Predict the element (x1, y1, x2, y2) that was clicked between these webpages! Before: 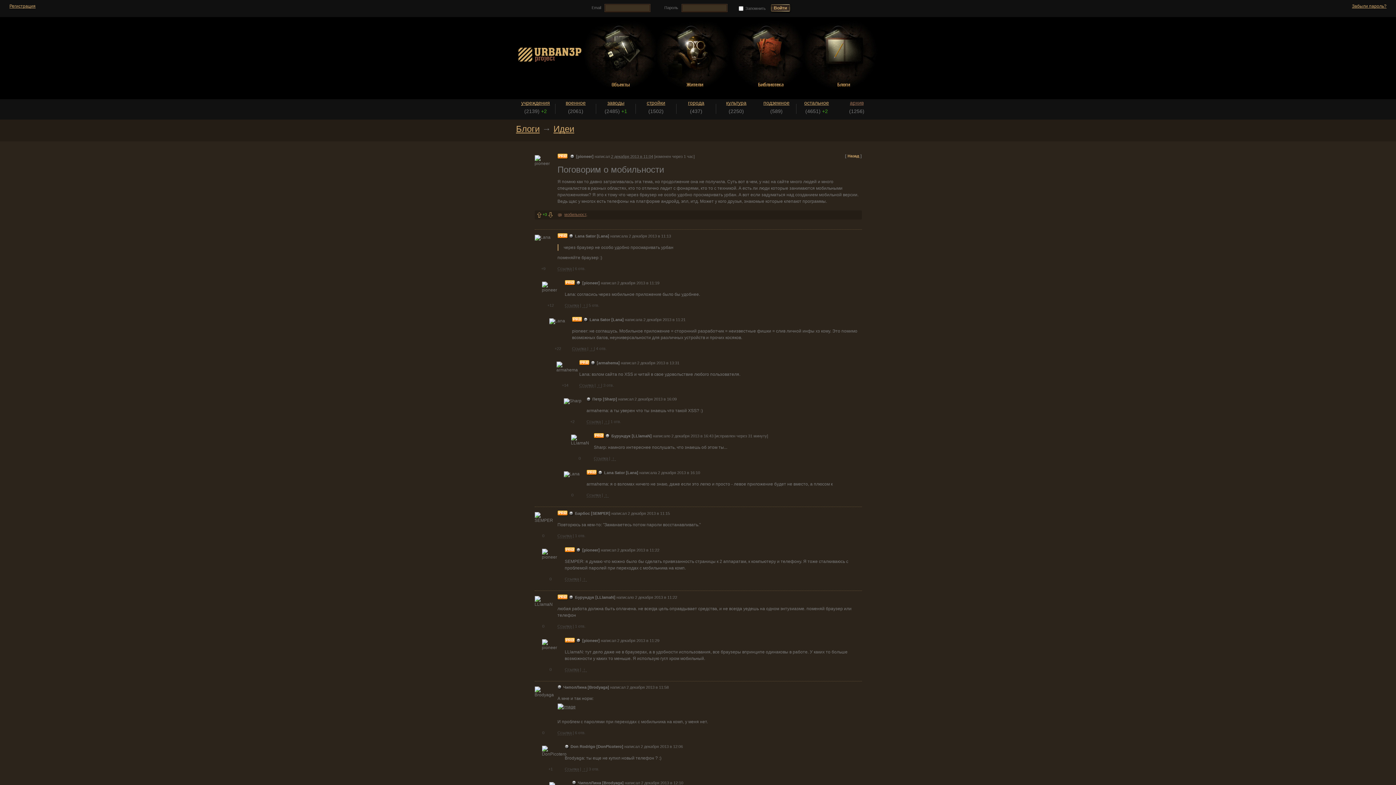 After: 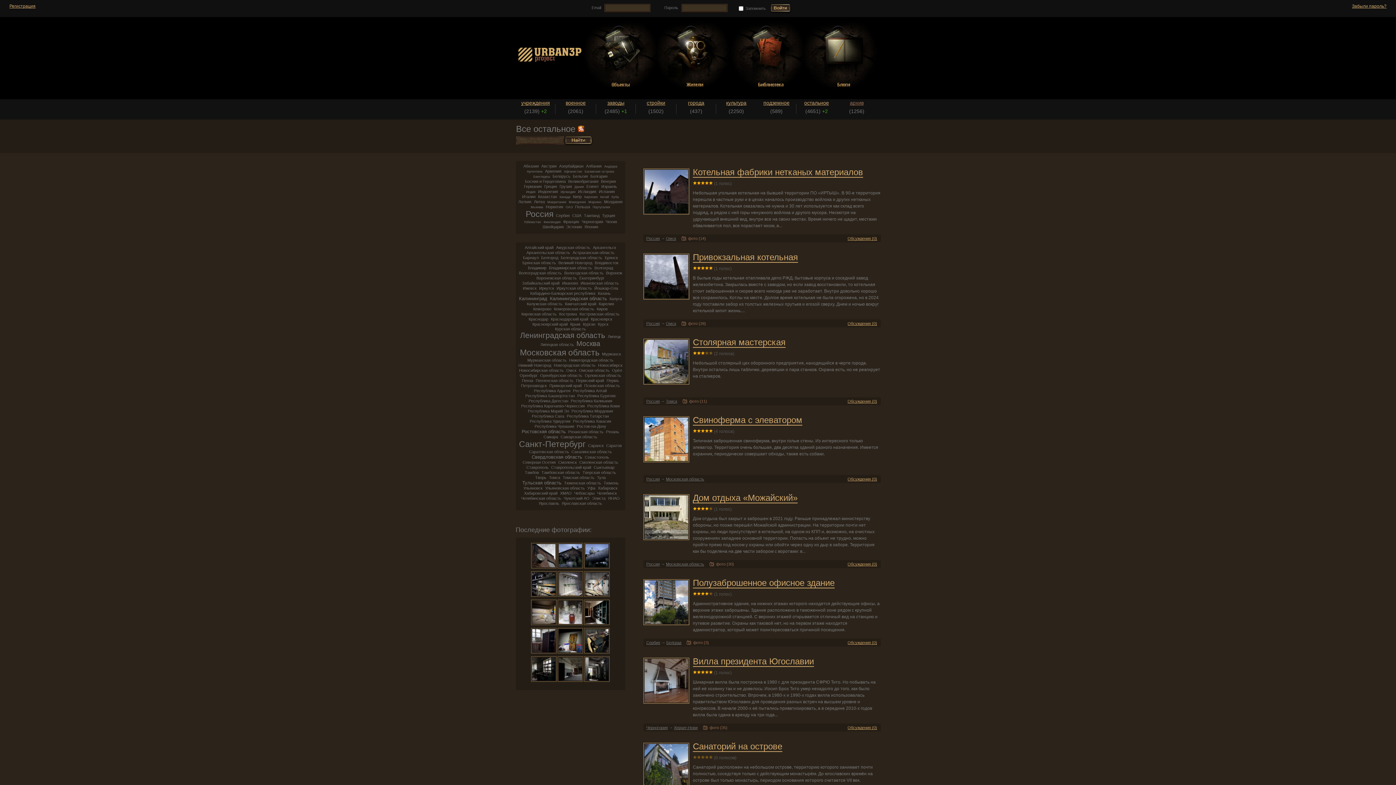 Action: label: остальное bbox: (796, 100, 836, 105)